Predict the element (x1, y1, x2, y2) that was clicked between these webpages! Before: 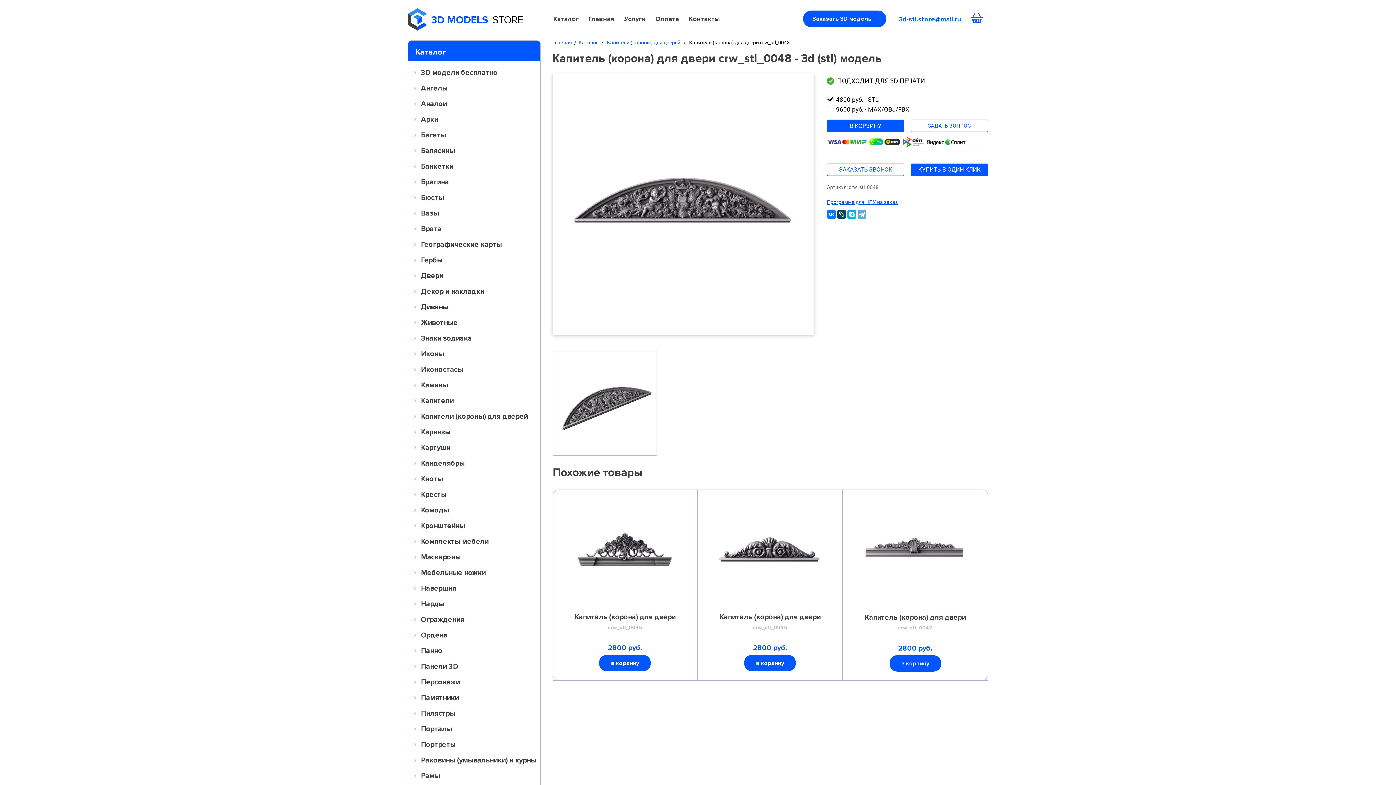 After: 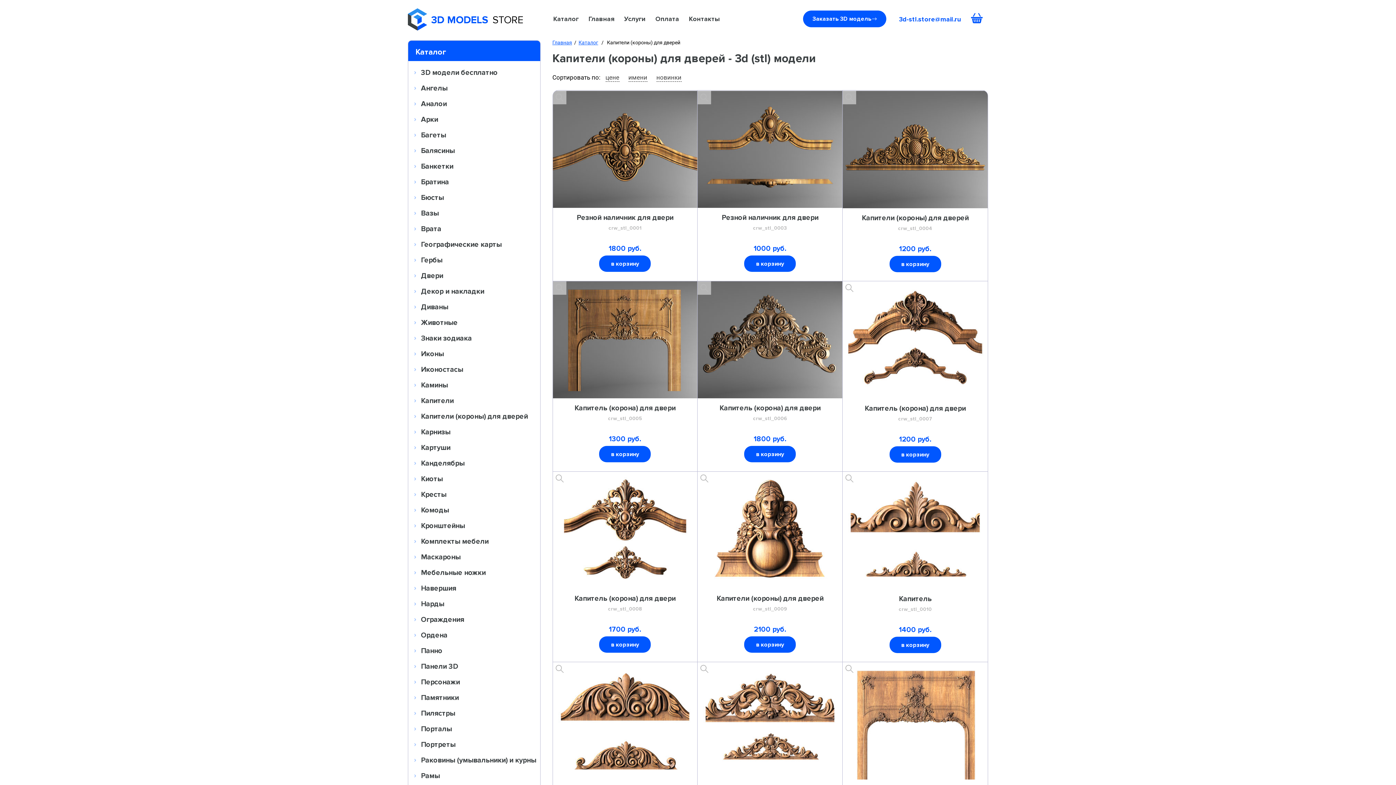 Action: label: Капители (короны) для дверей bbox: (408, 409, 540, 423)